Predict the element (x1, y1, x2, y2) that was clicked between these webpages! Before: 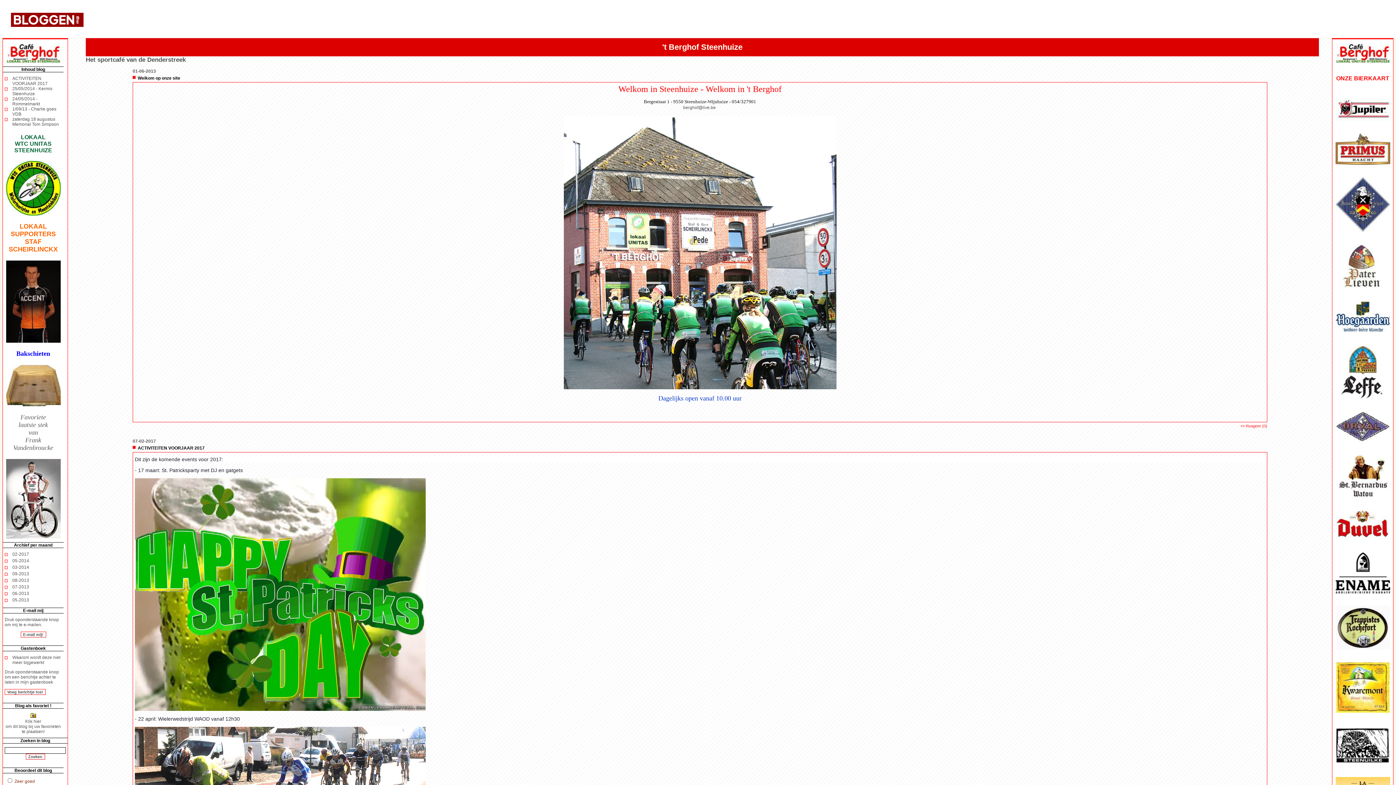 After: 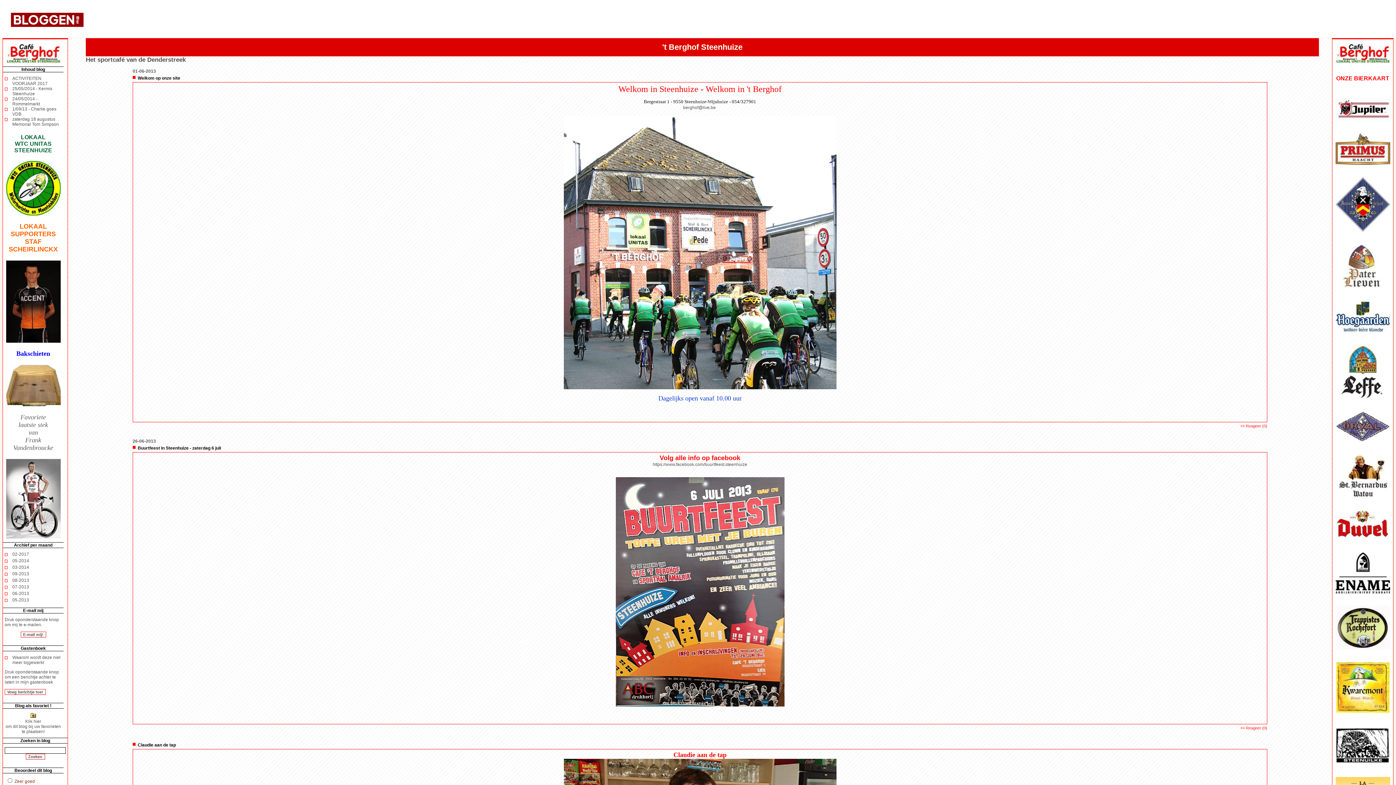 Action: bbox: (12, 591, 29, 596) label: 06-2013